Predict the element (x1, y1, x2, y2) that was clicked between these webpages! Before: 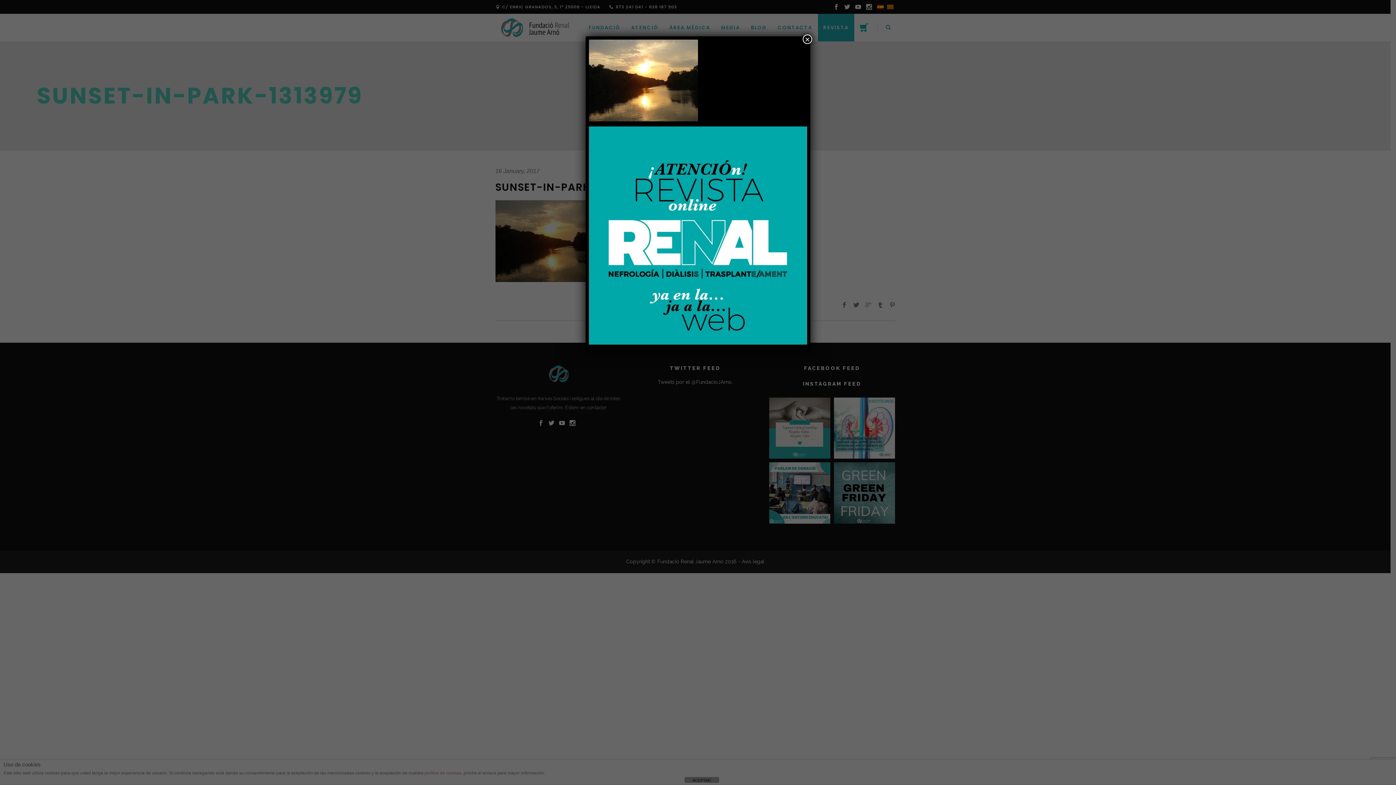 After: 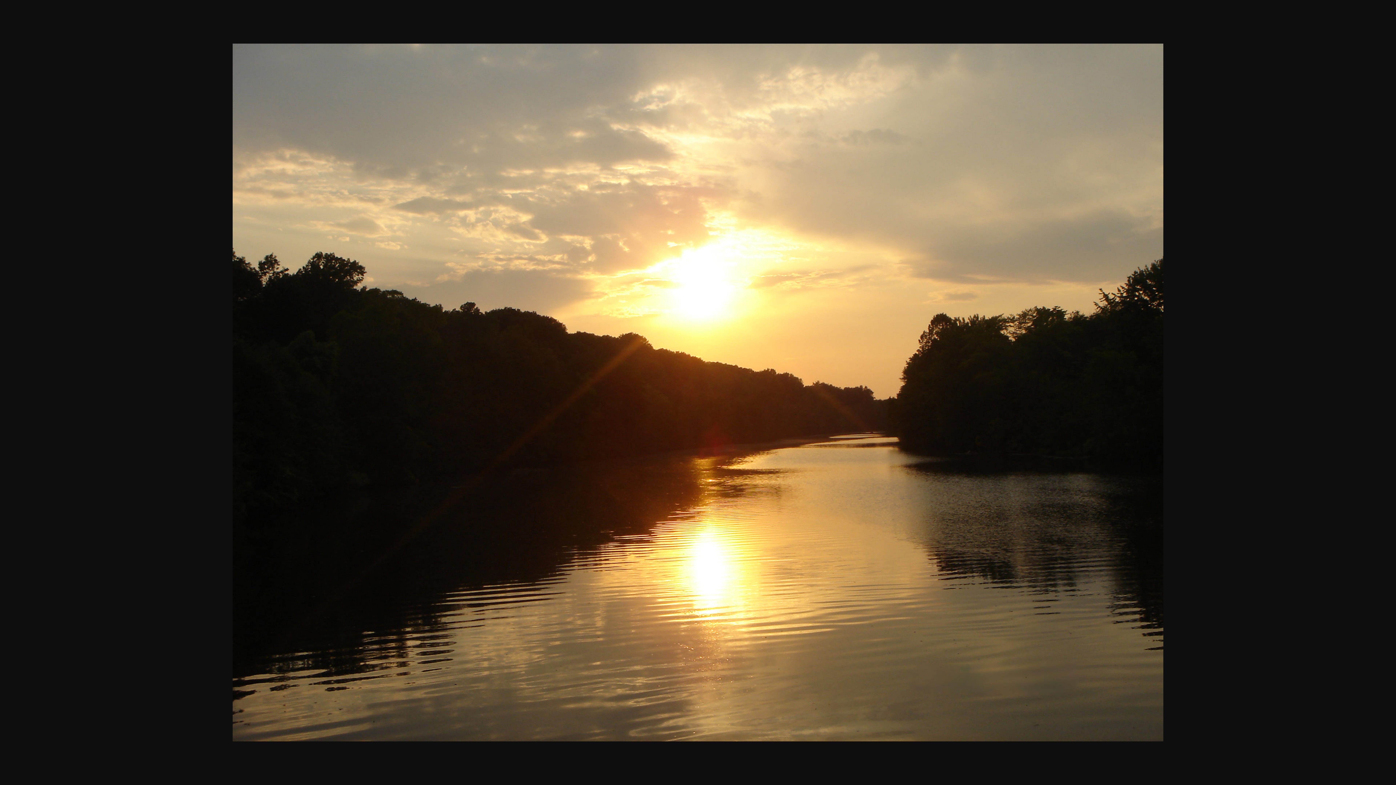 Action: bbox: (589, 116, 698, 122)